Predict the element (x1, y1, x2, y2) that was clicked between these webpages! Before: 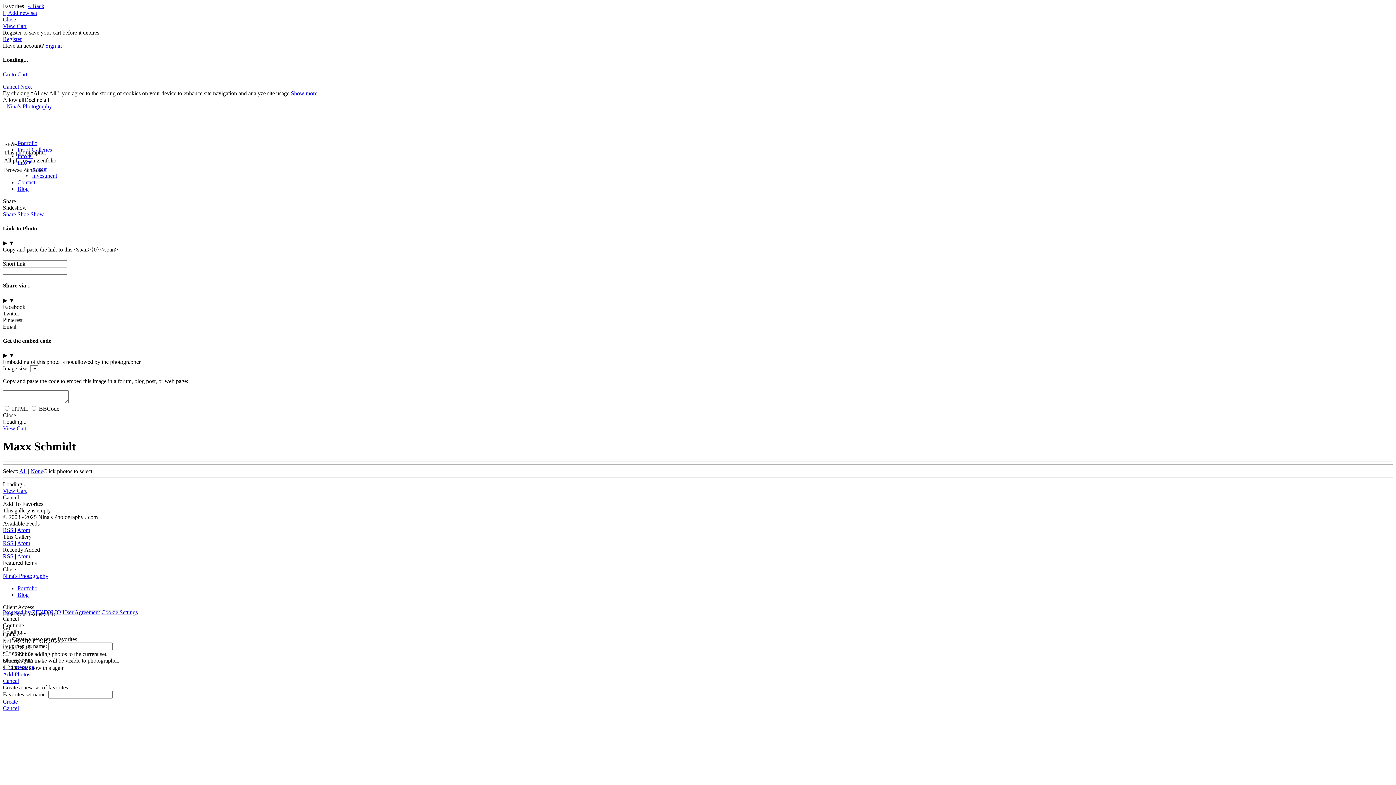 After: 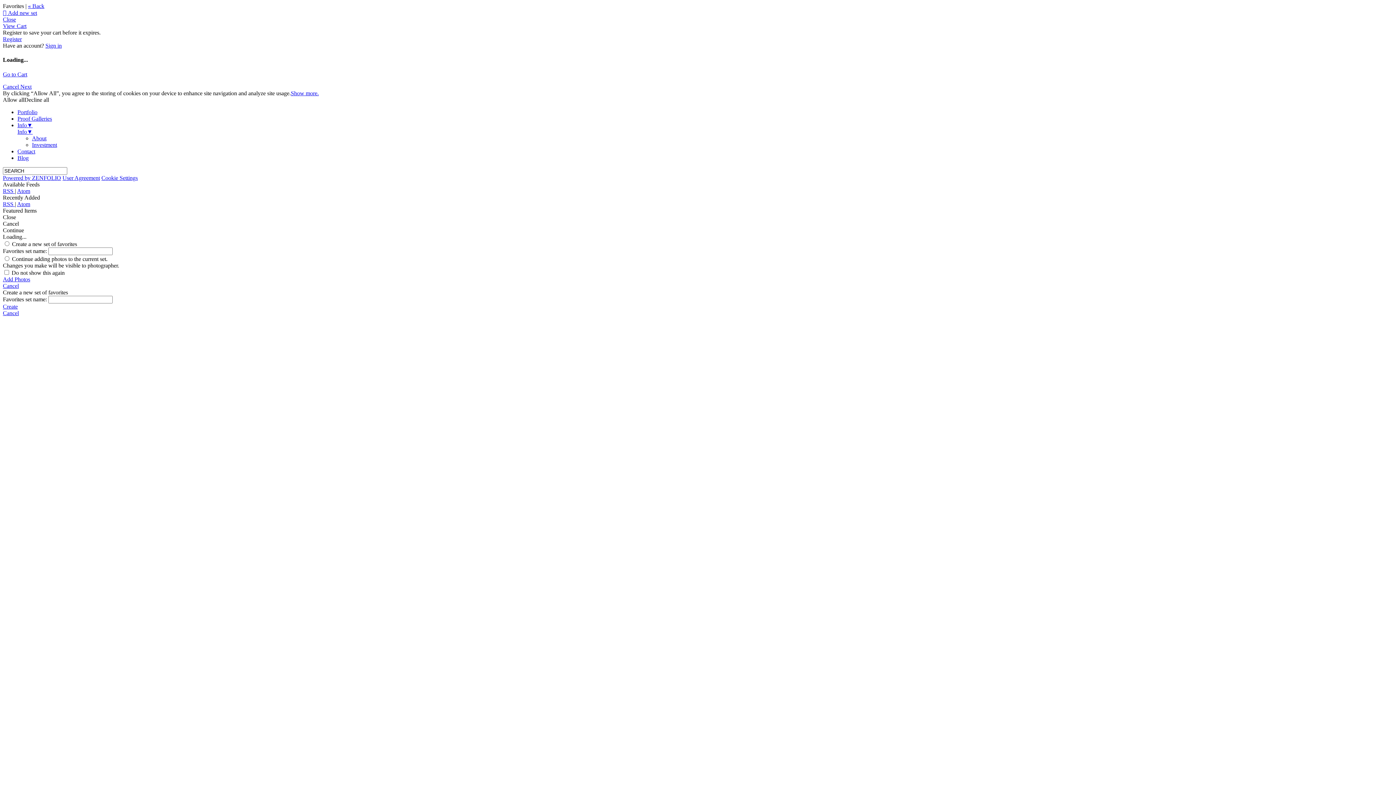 Action: bbox: (2, 103, 55, 109) label: Nina's Photography